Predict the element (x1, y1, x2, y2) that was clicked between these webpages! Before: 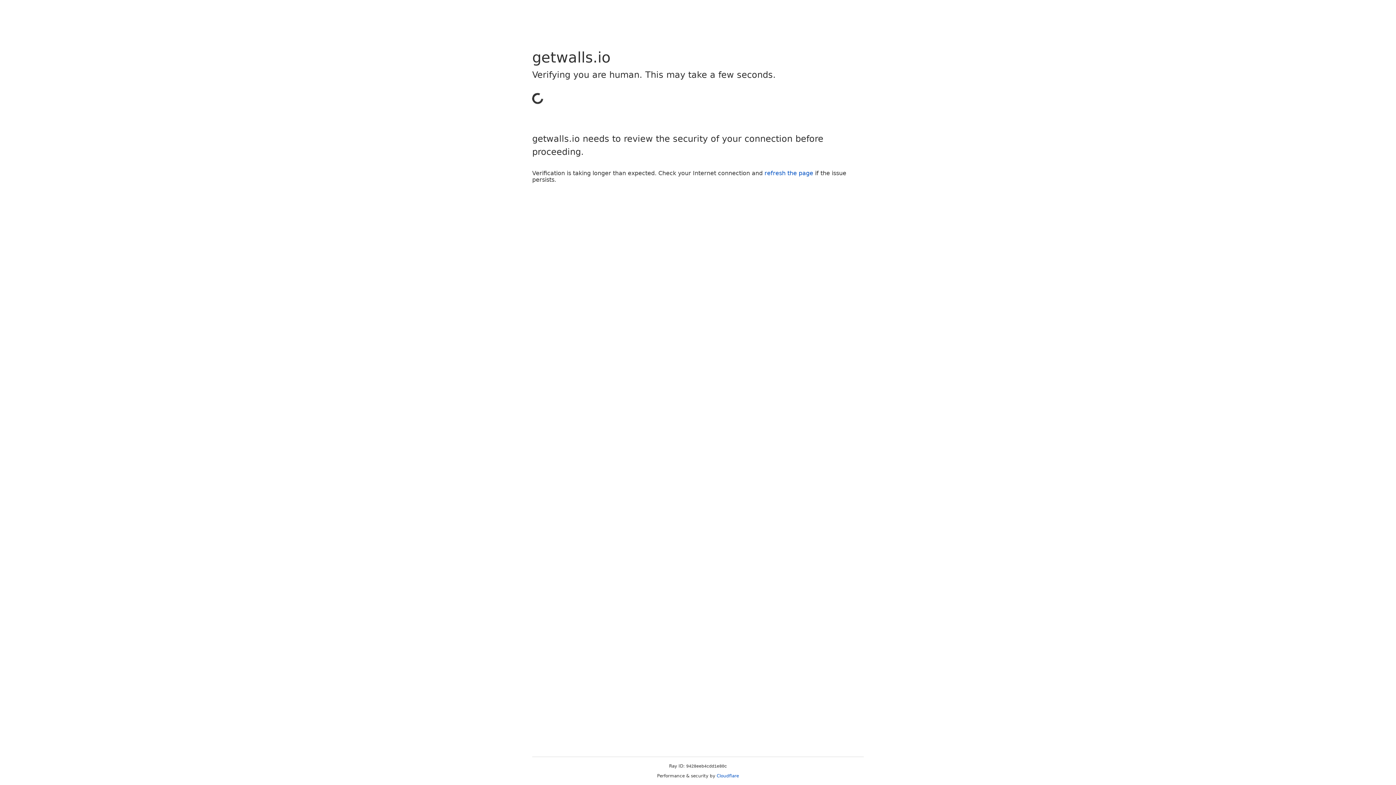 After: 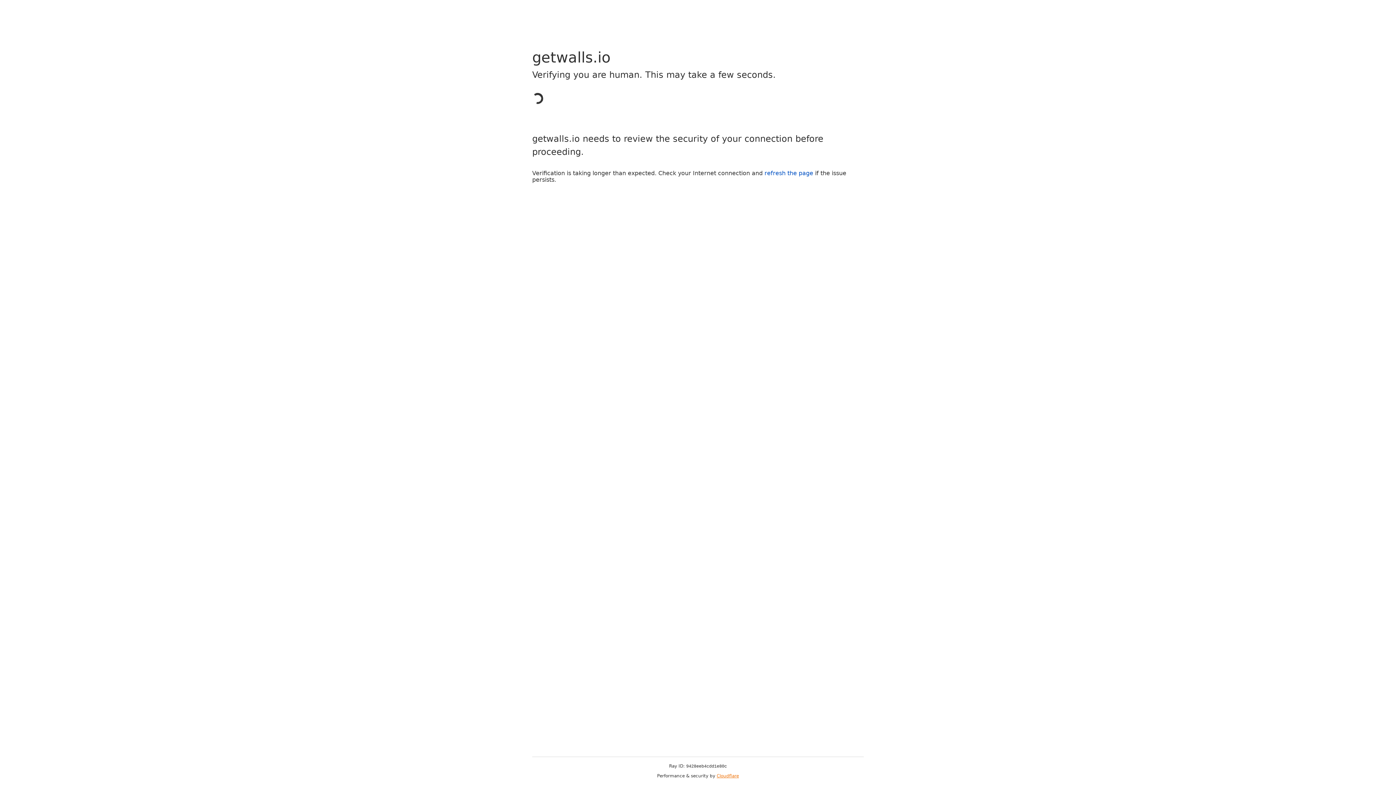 Action: label: Cloudflare bbox: (716, 773, 739, 778)